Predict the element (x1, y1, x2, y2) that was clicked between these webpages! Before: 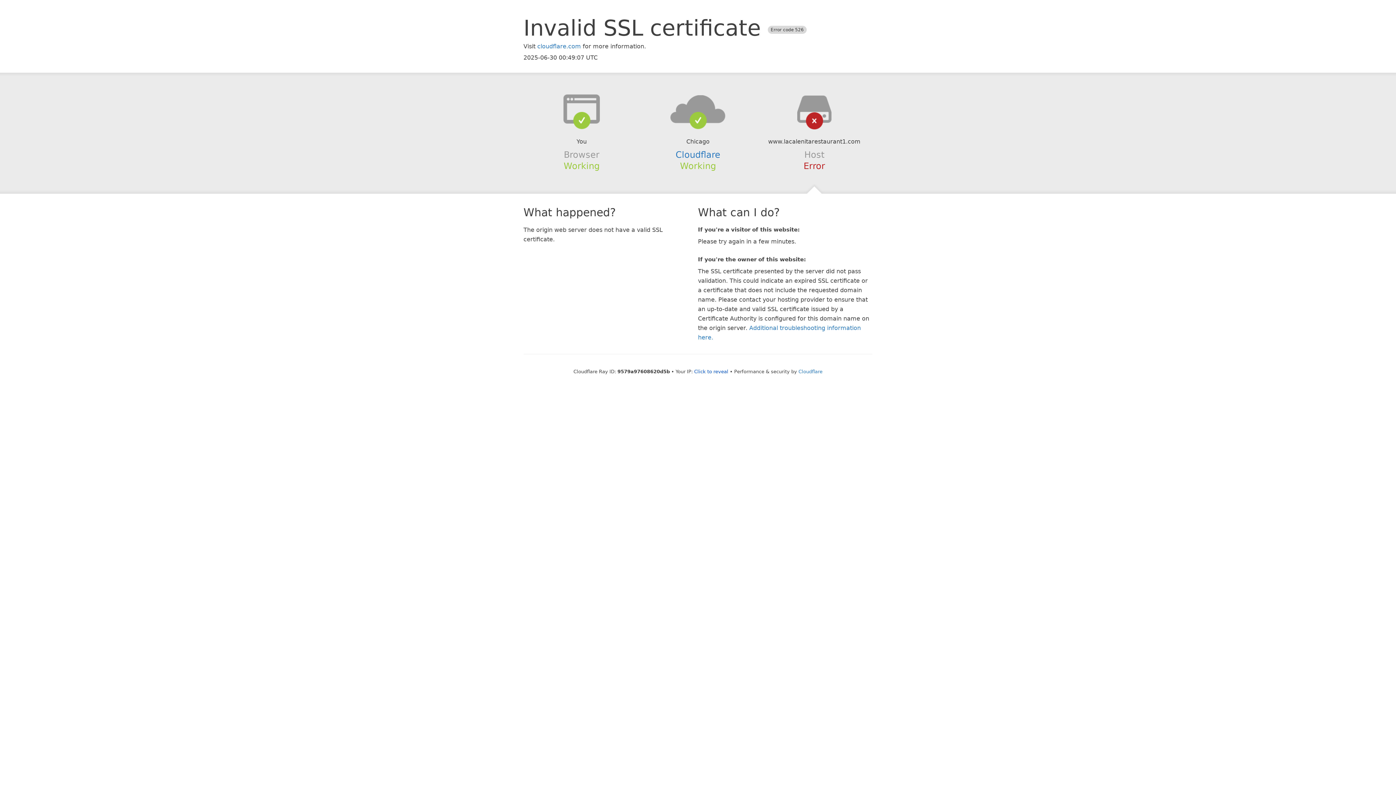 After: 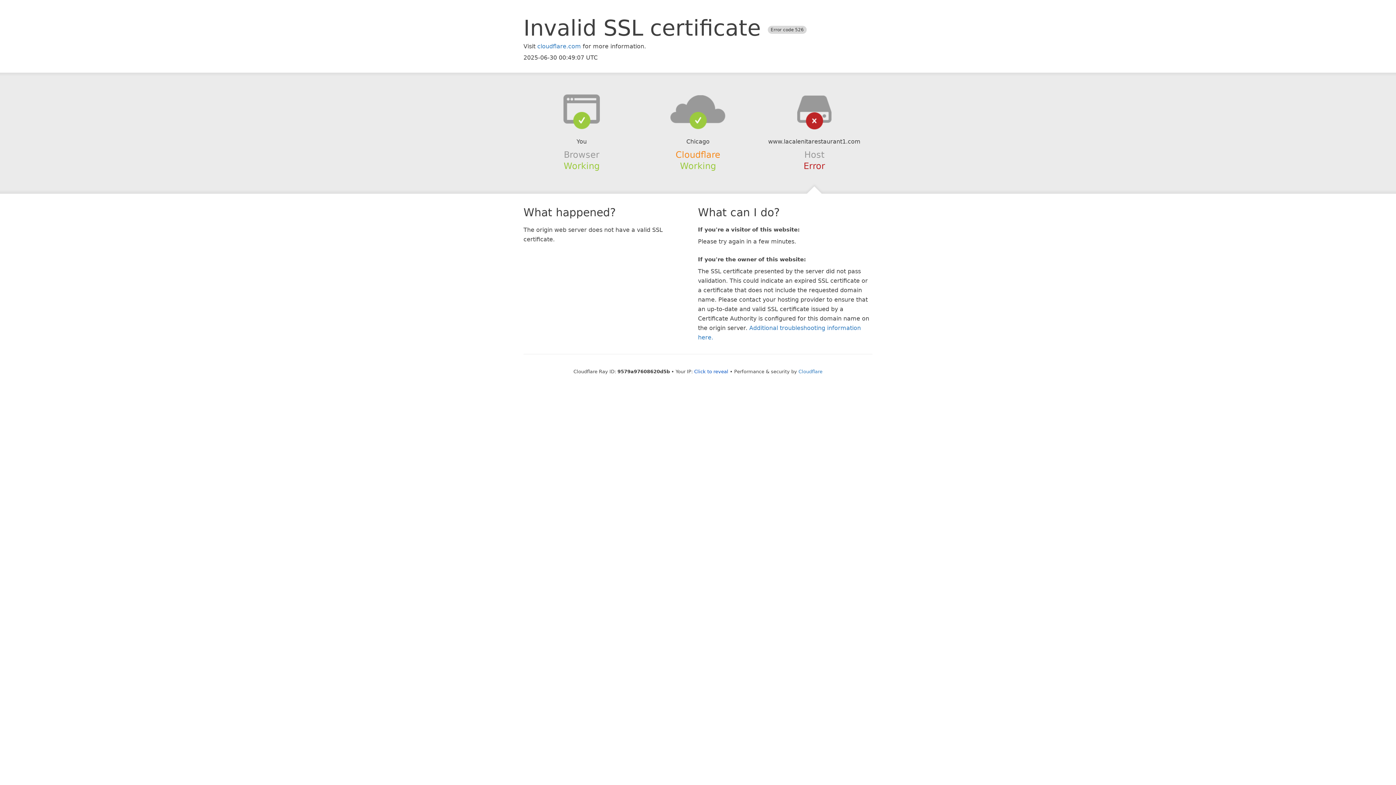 Action: label: Cloudflare bbox: (675, 149, 720, 159)